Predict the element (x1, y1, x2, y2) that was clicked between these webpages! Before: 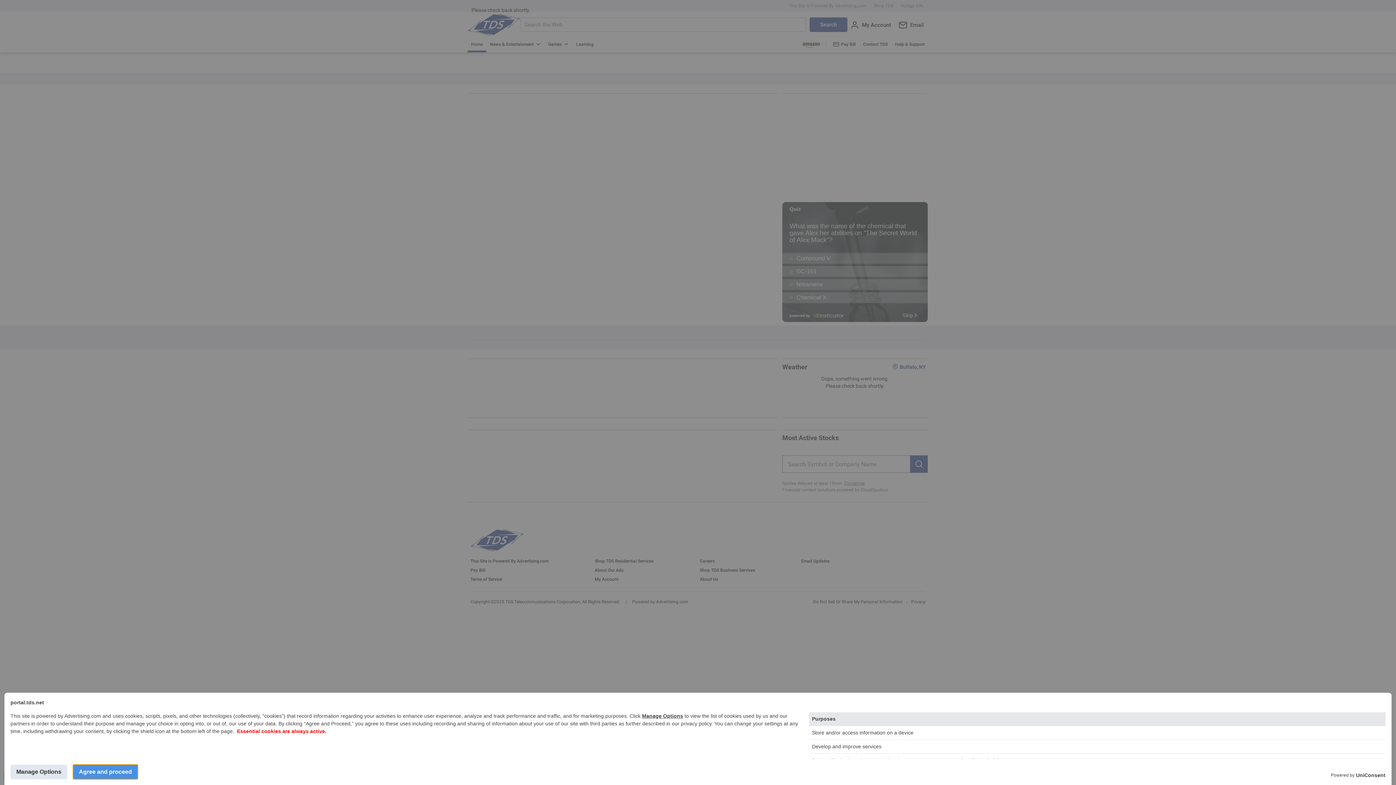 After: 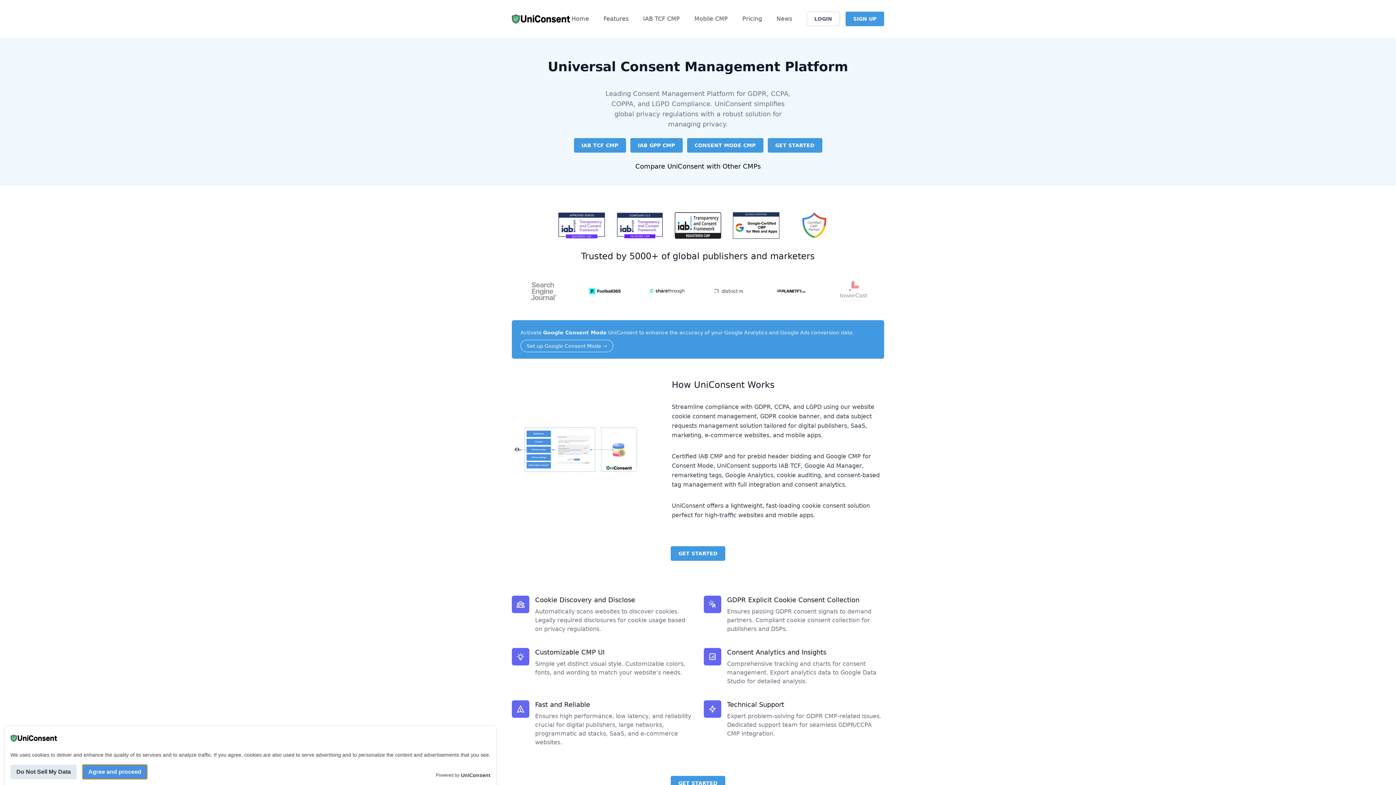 Action: label: UniConsent bbox: (1356, 772, 1385, 779)